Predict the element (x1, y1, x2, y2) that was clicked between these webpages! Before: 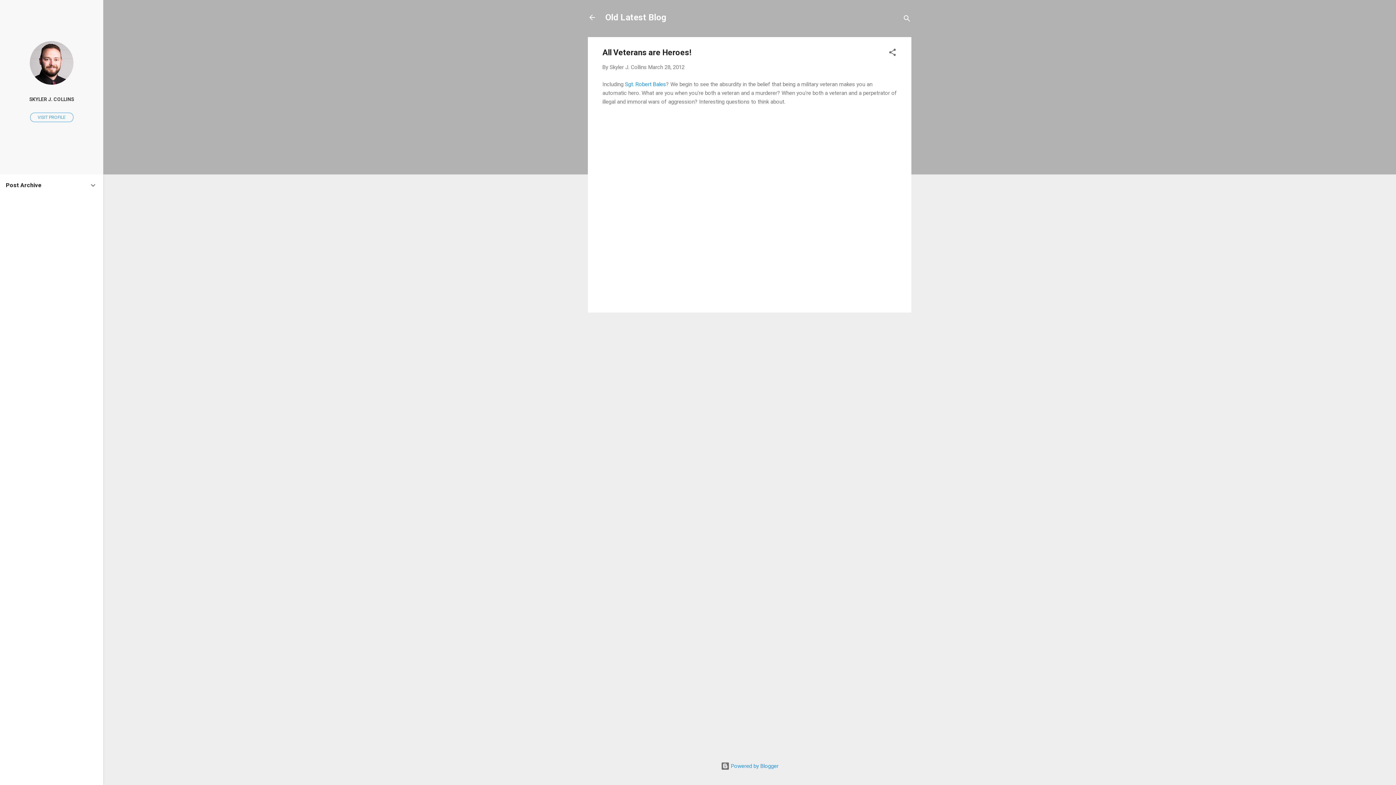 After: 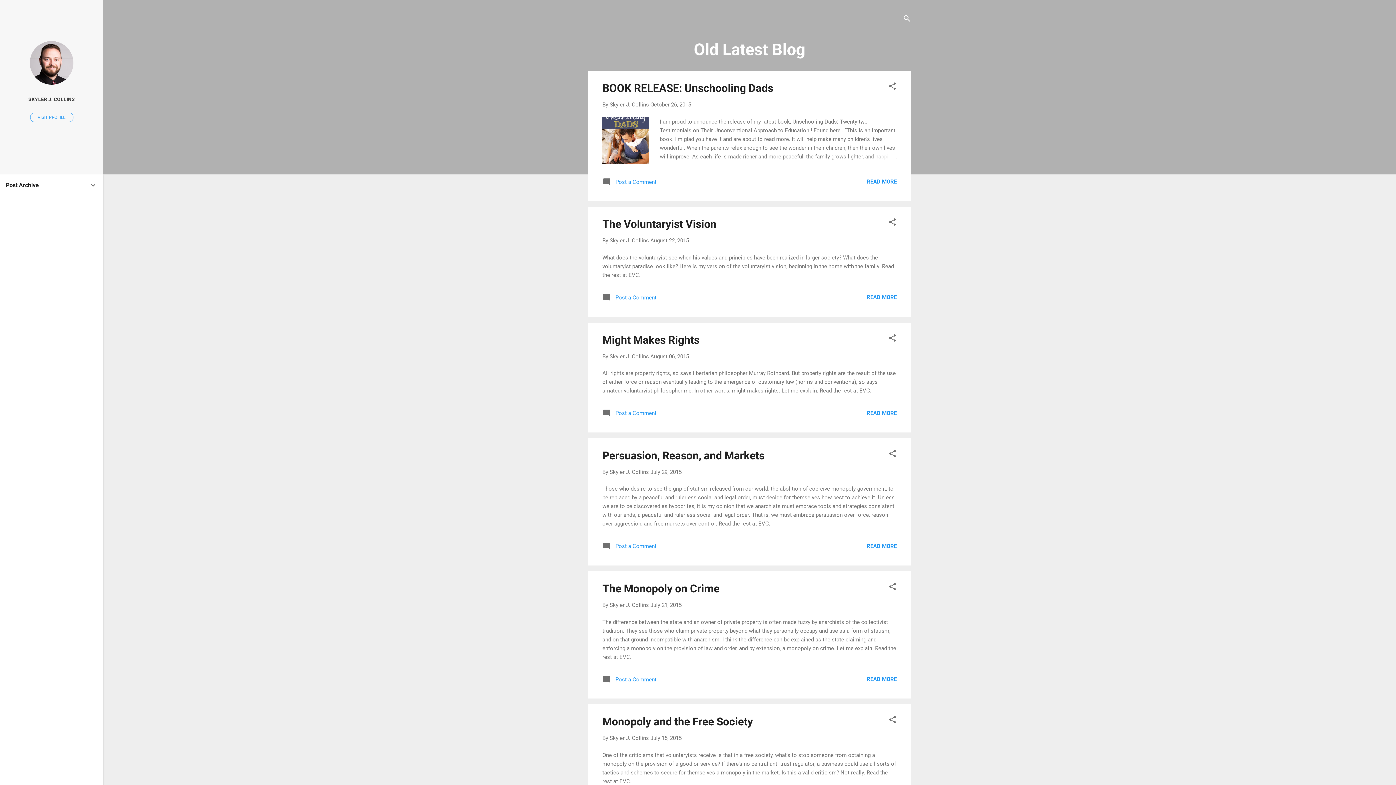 Action: bbox: (588, 13, 596, 23)